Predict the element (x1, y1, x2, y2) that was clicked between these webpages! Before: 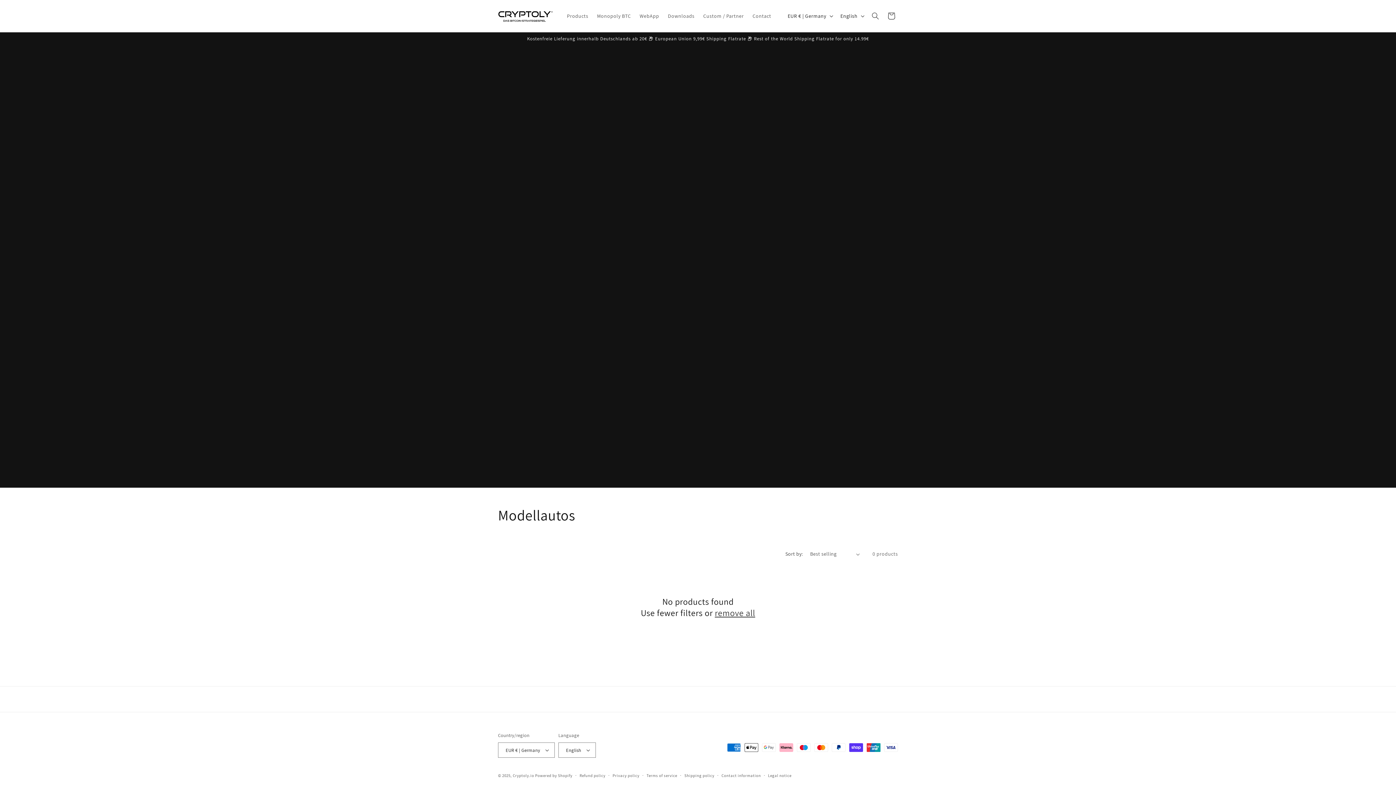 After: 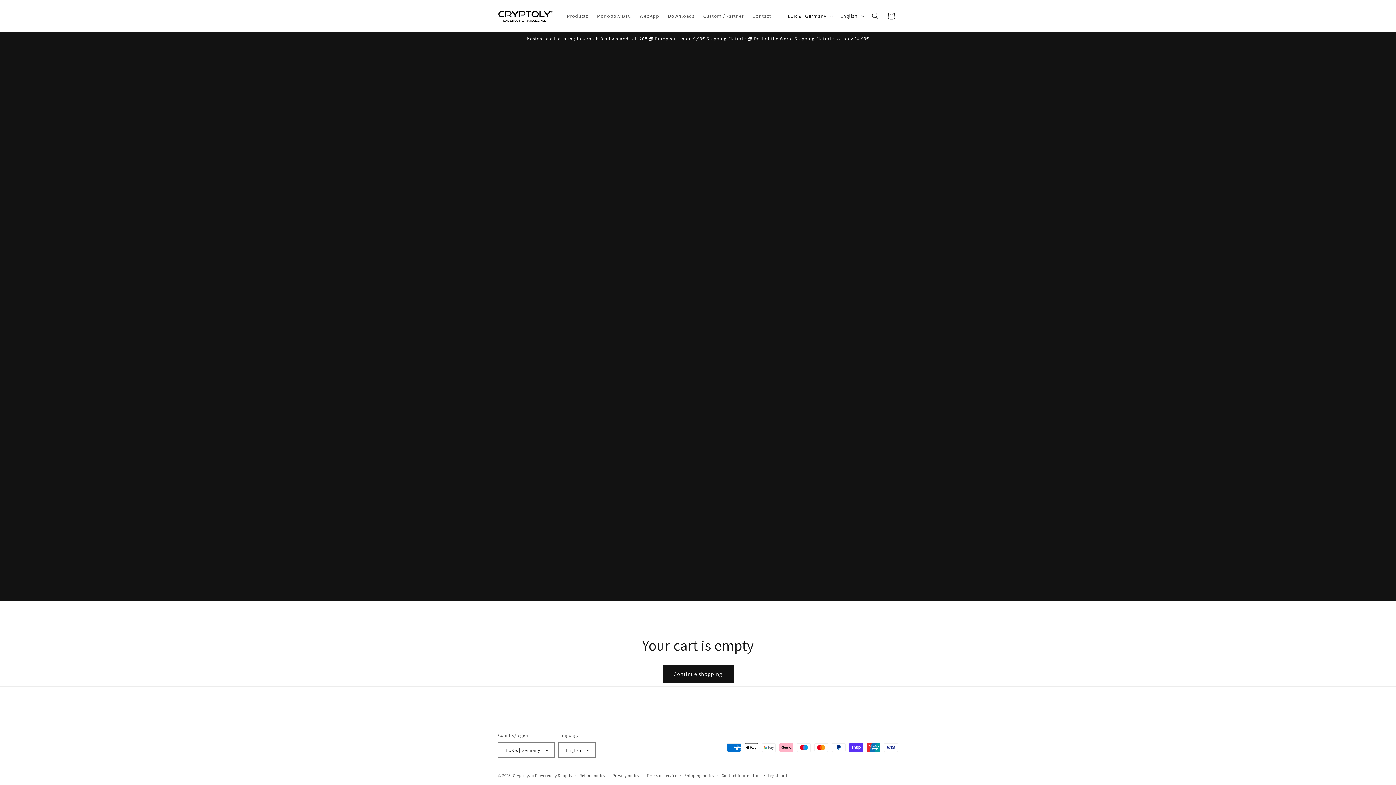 Action: bbox: (883, 8, 899, 24) label: Cart